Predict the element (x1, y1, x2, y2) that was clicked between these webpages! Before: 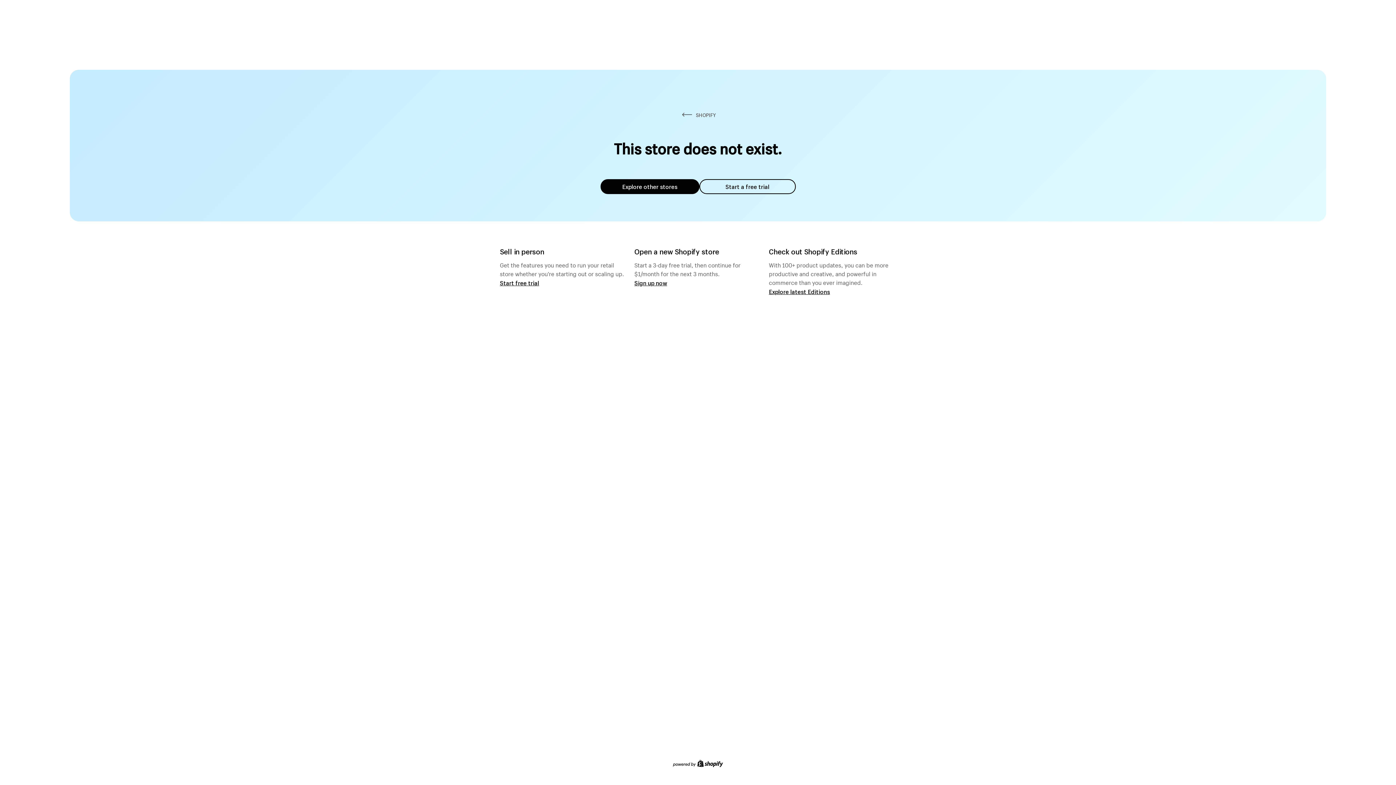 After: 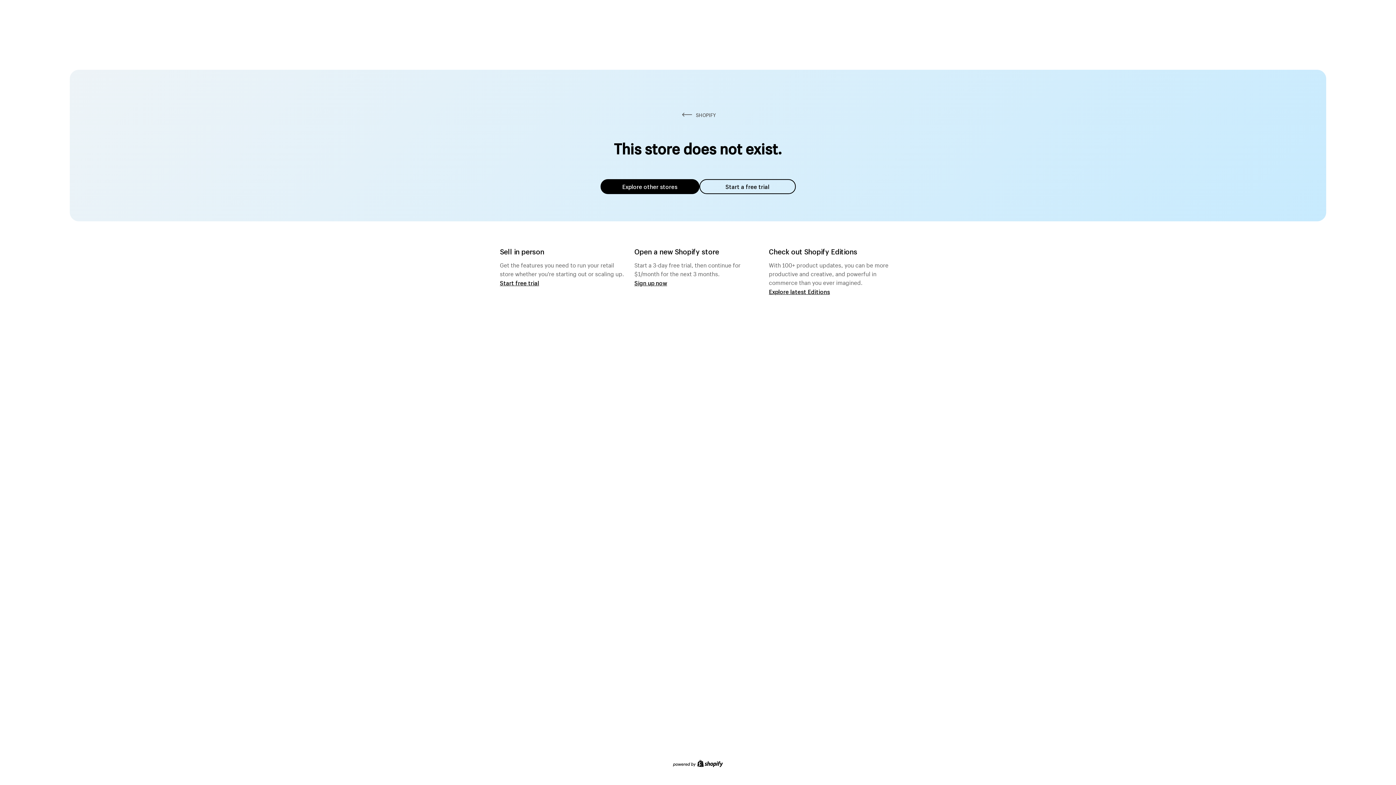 Action: bbox: (600, 179, 699, 194) label: Explore other stores